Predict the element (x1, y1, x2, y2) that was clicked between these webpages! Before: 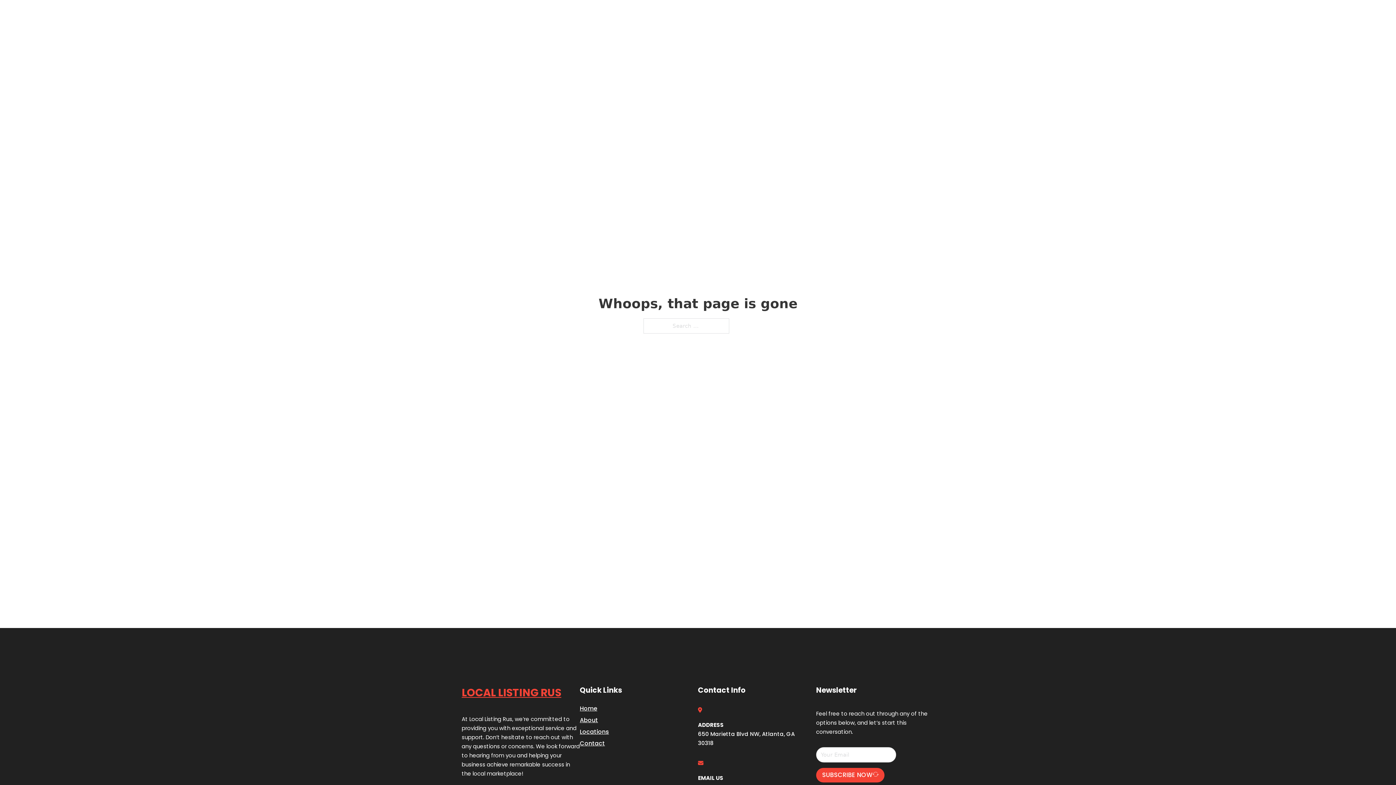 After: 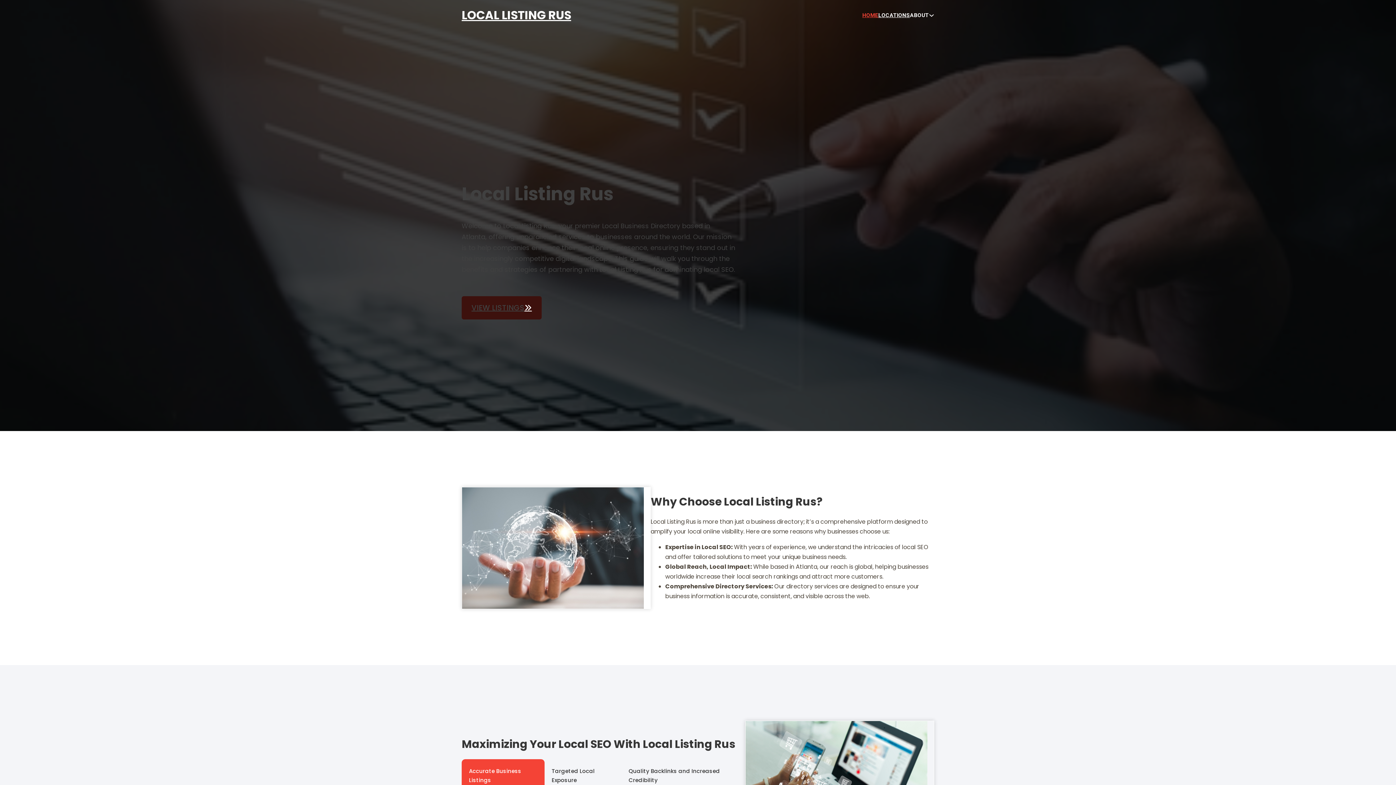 Action: bbox: (862, 10, 878, 19) label: HOME